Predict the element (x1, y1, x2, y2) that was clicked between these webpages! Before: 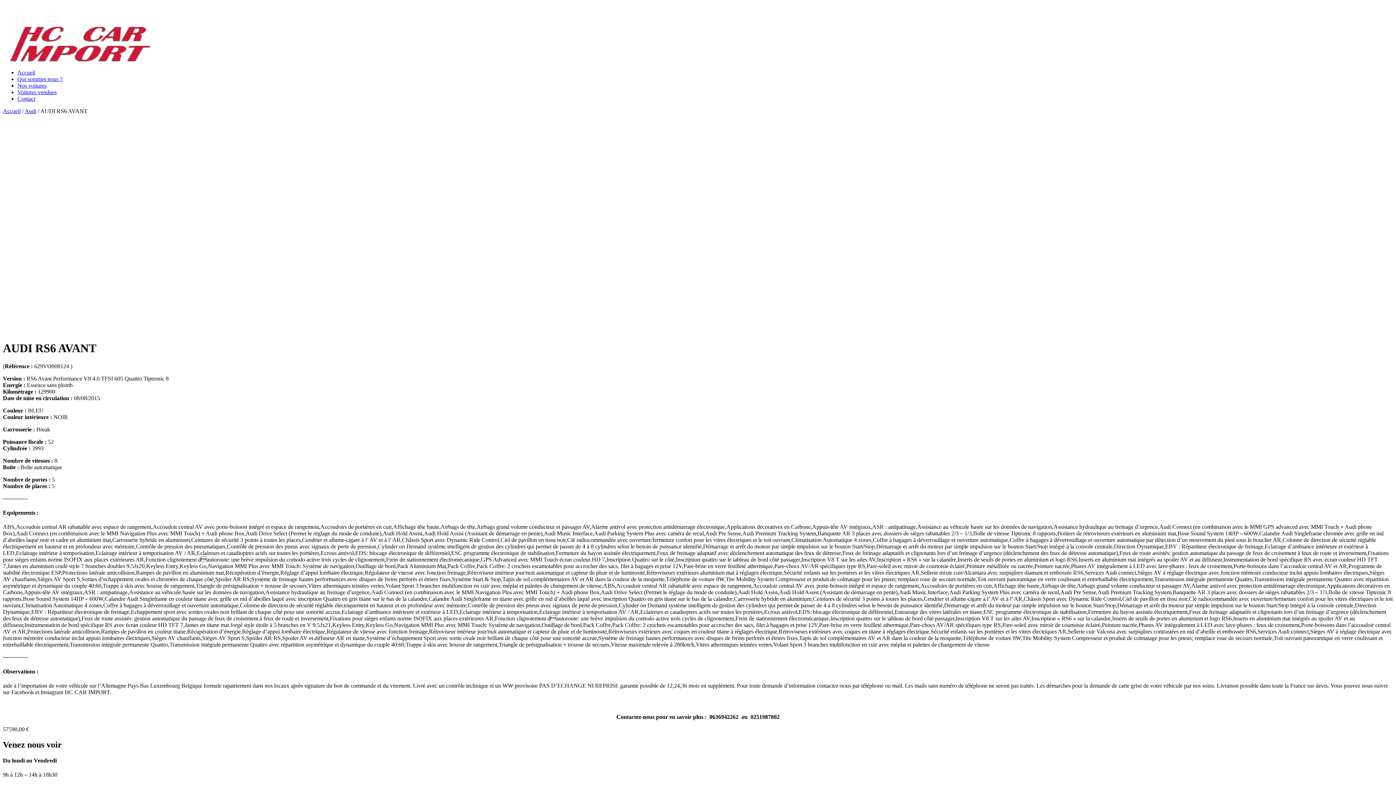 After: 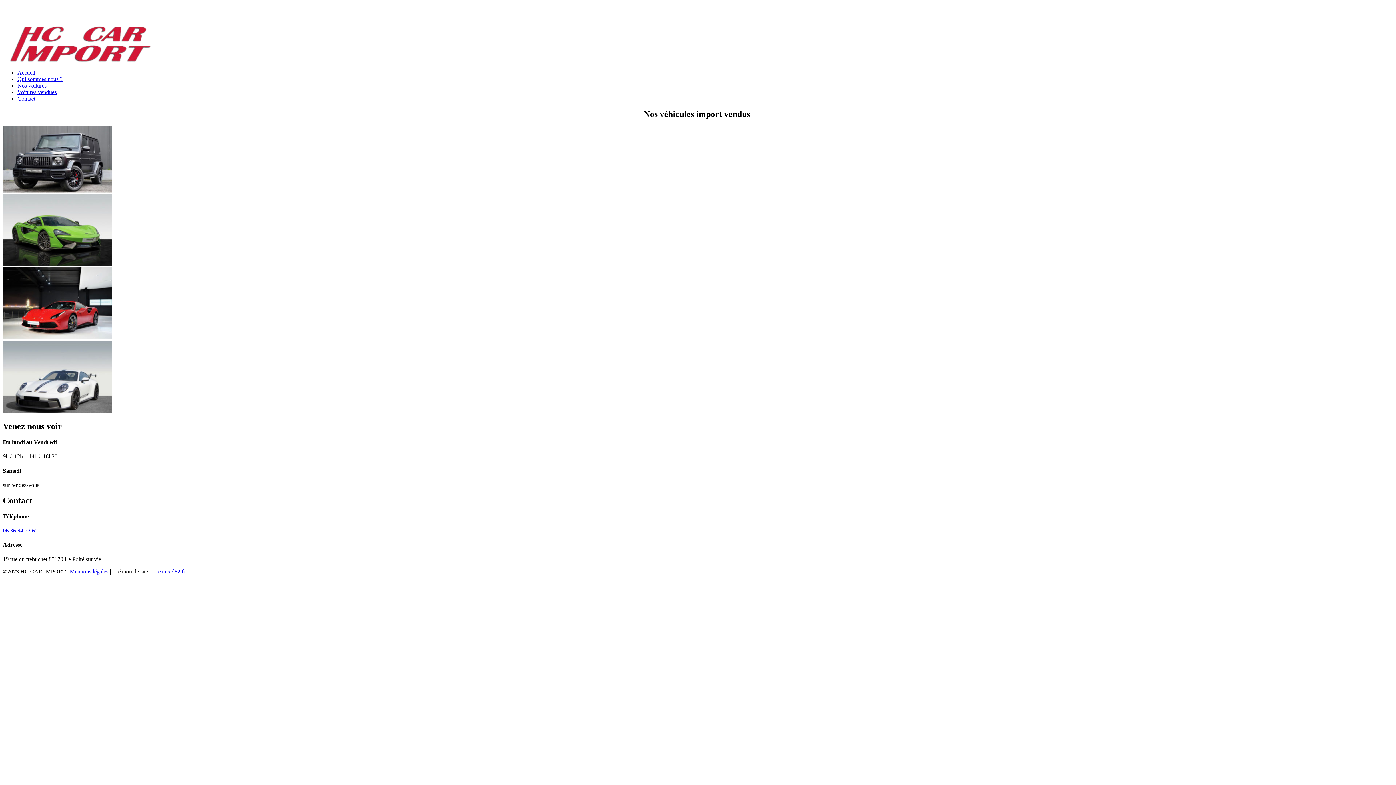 Action: bbox: (17, 89, 56, 95) label: Voitures vendues